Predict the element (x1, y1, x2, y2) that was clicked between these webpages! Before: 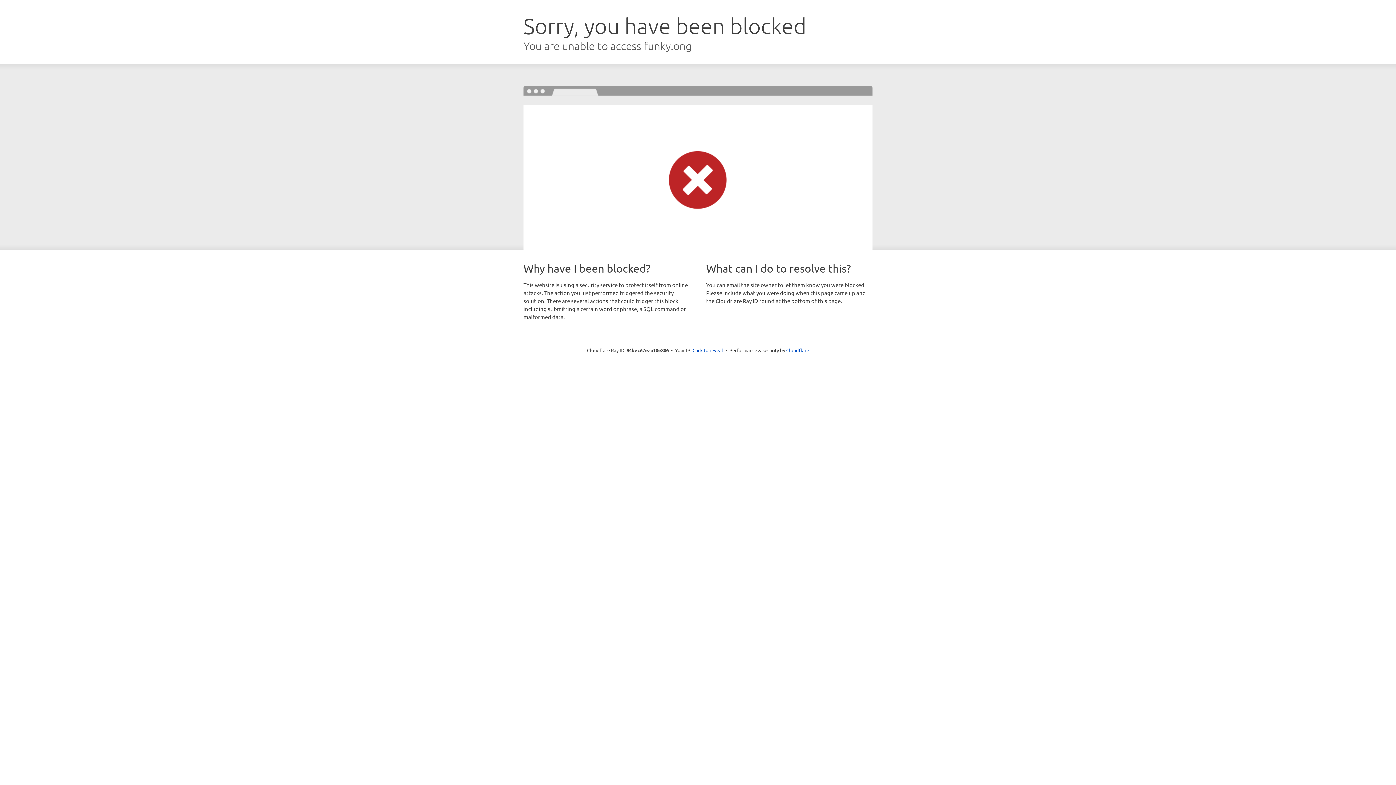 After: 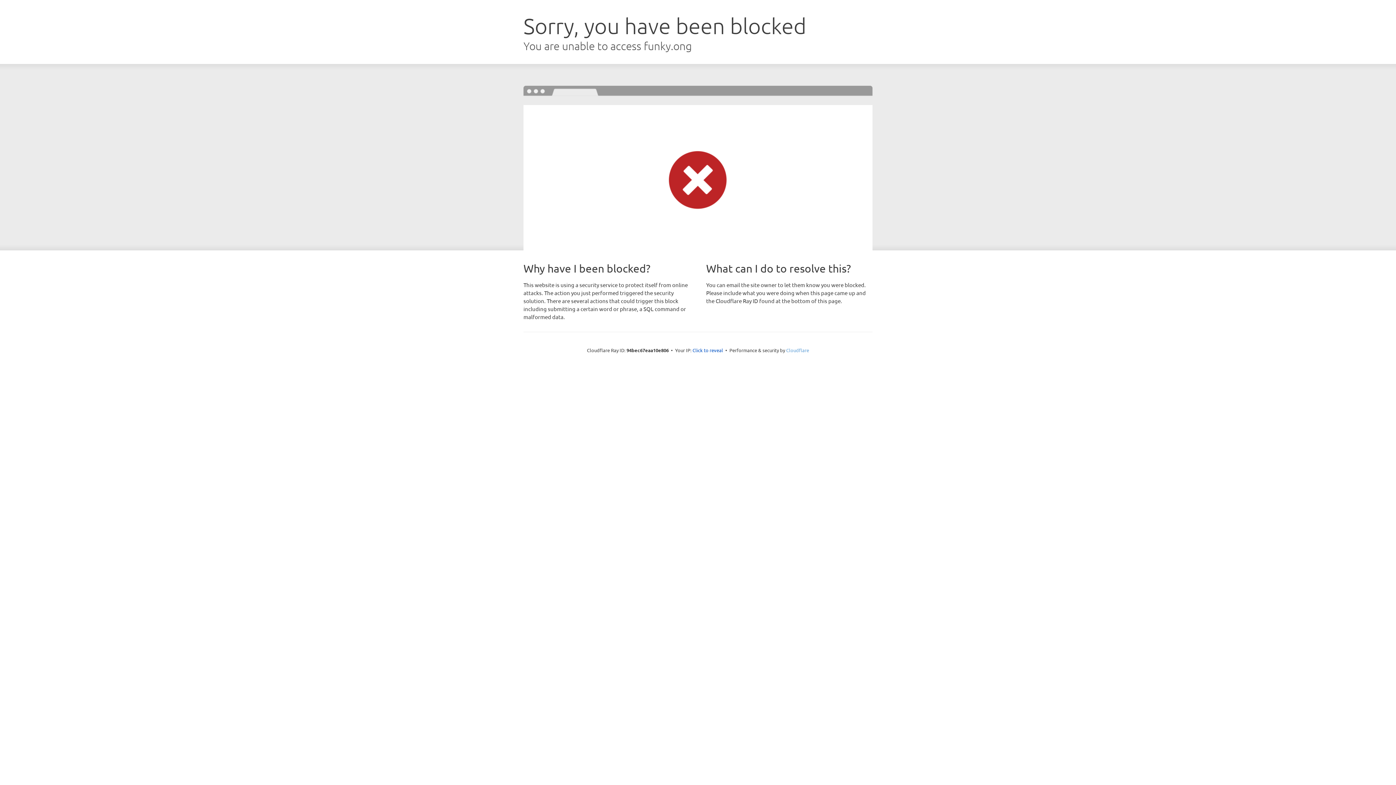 Action: bbox: (786, 347, 809, 353) label: Cloudflare